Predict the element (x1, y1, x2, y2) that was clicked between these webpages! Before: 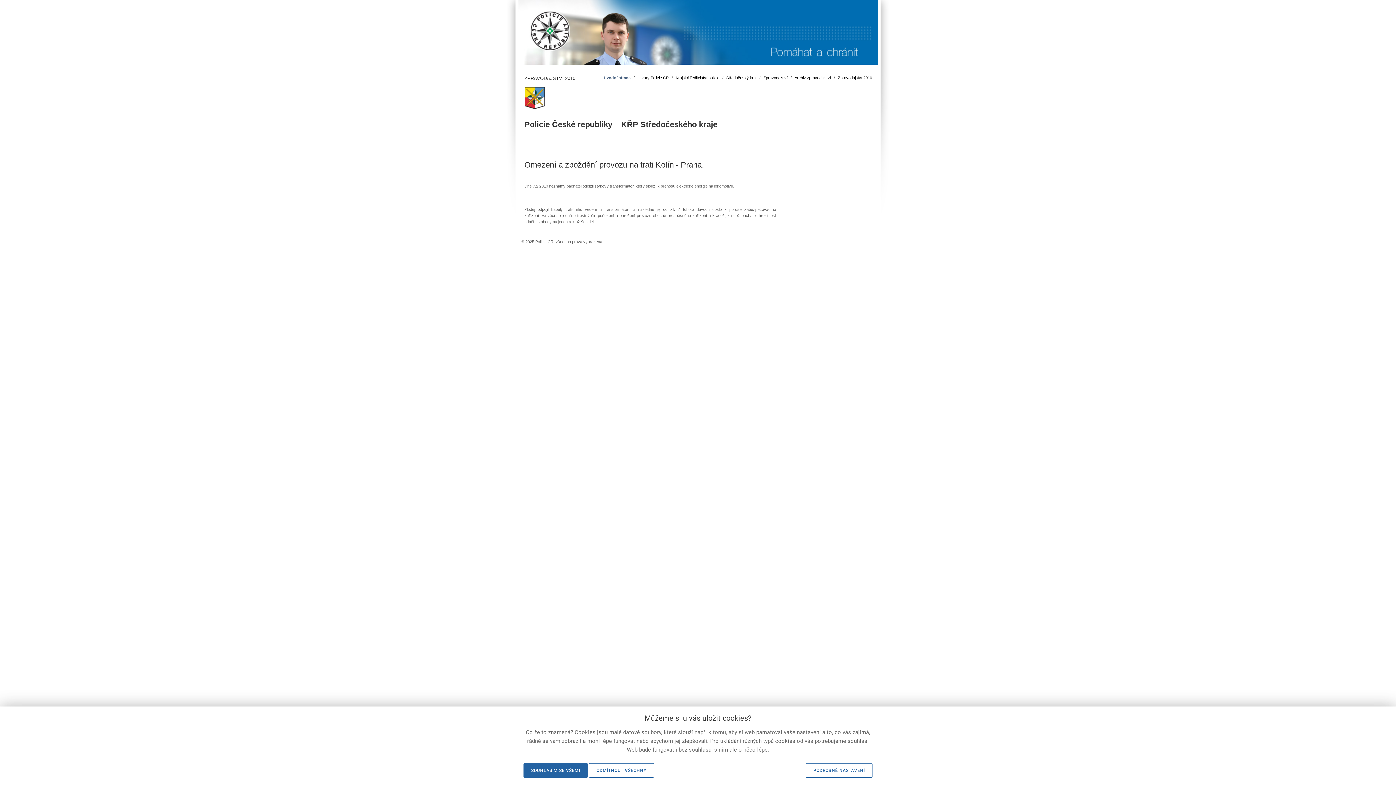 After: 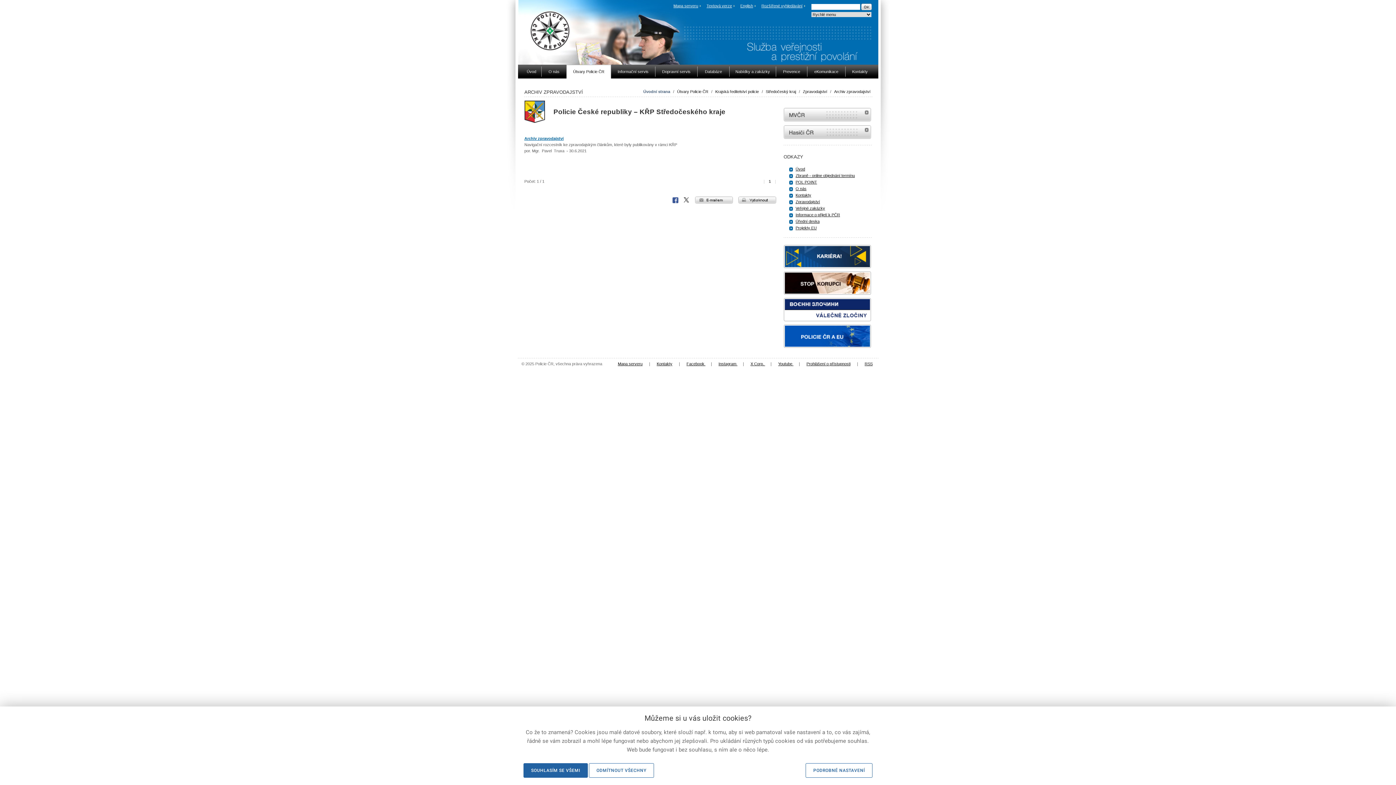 Action: bbox: (794, 75, 831, 80) label: Archiv zpravodajství